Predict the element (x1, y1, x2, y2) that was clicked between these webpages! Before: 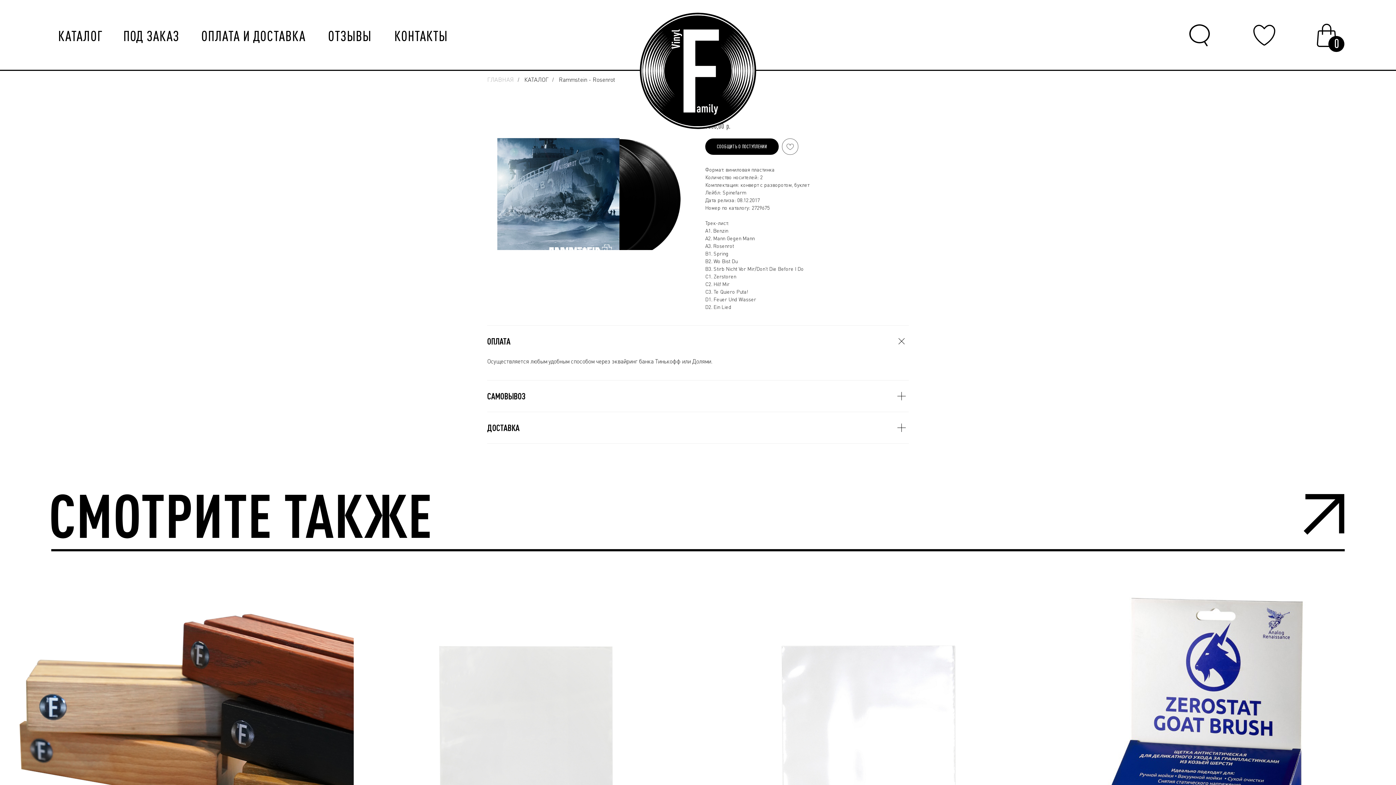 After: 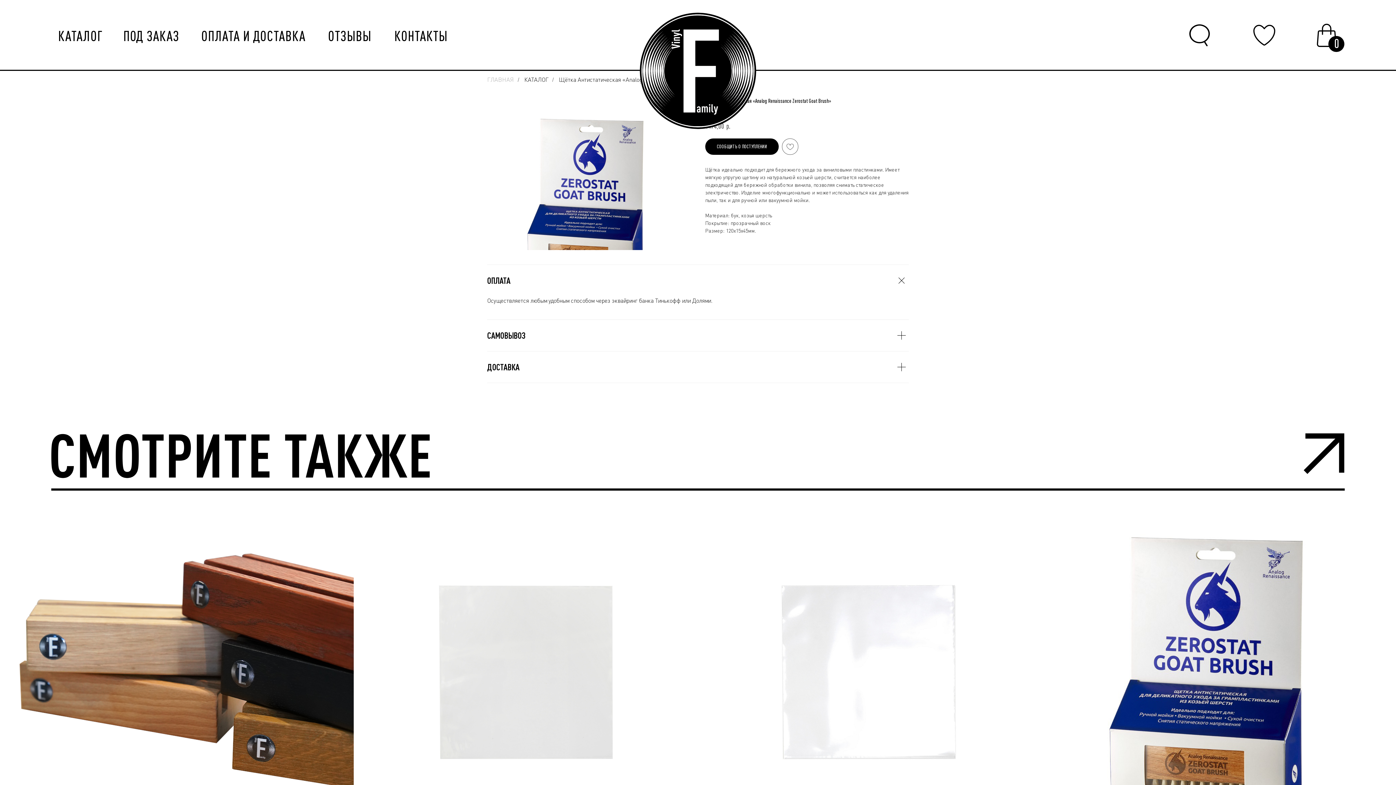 Action: bbox: (1042, 562, 1381, 920) label: Щётка Антистатическая «Analog Renaissance Zerostat Goat Brush»
1 474р.